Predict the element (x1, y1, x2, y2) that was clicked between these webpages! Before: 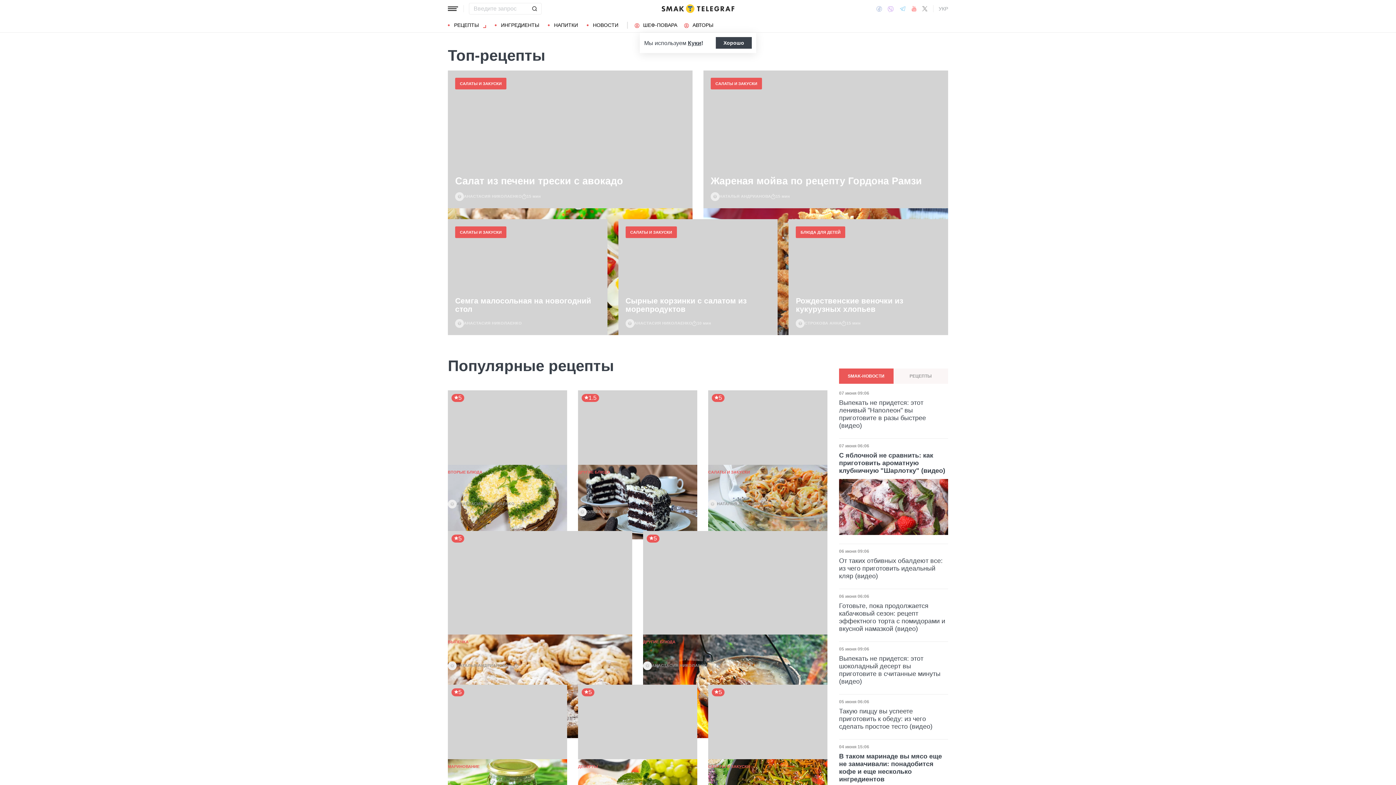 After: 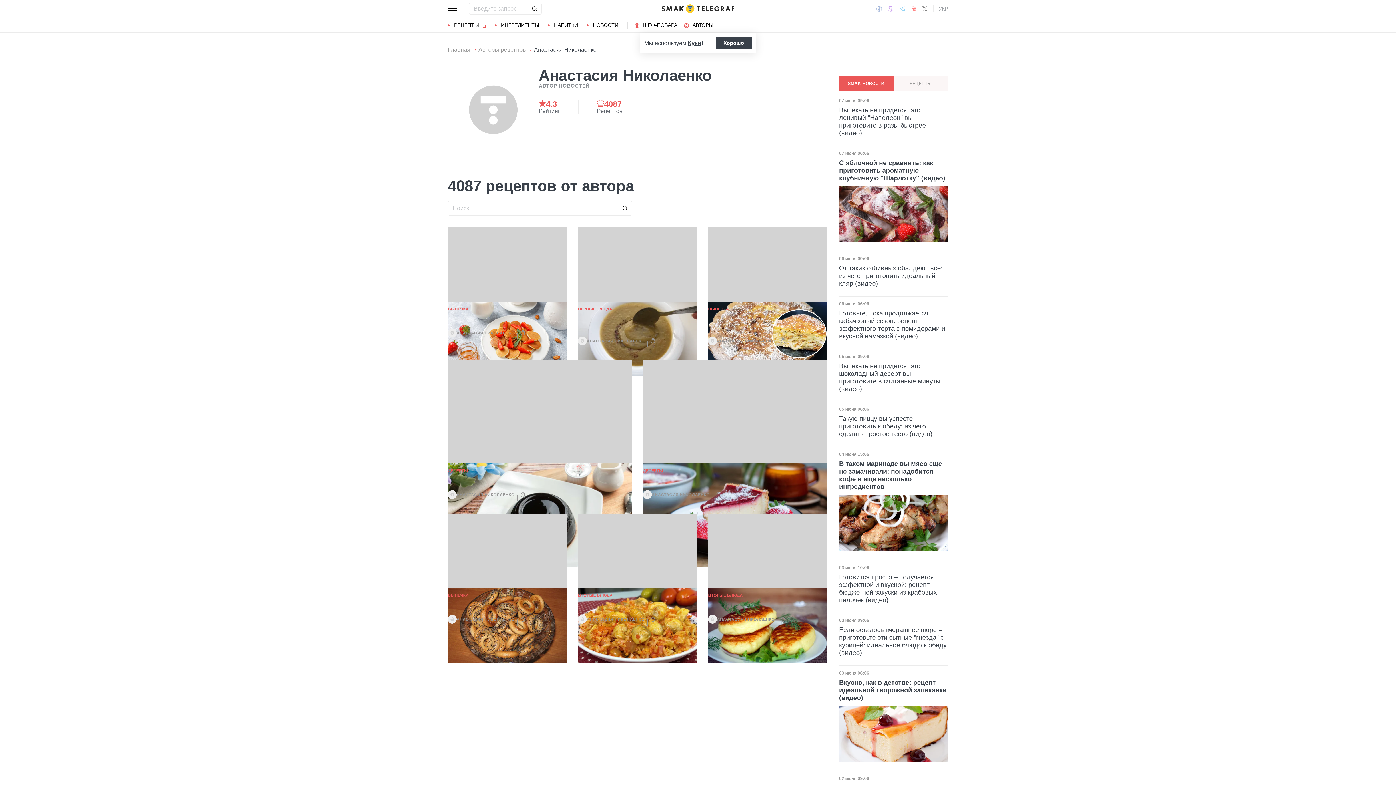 Action: label: АНАСТАСИЯ НИКОЛАЕНКО bbox: (456, 501, 514, 506)